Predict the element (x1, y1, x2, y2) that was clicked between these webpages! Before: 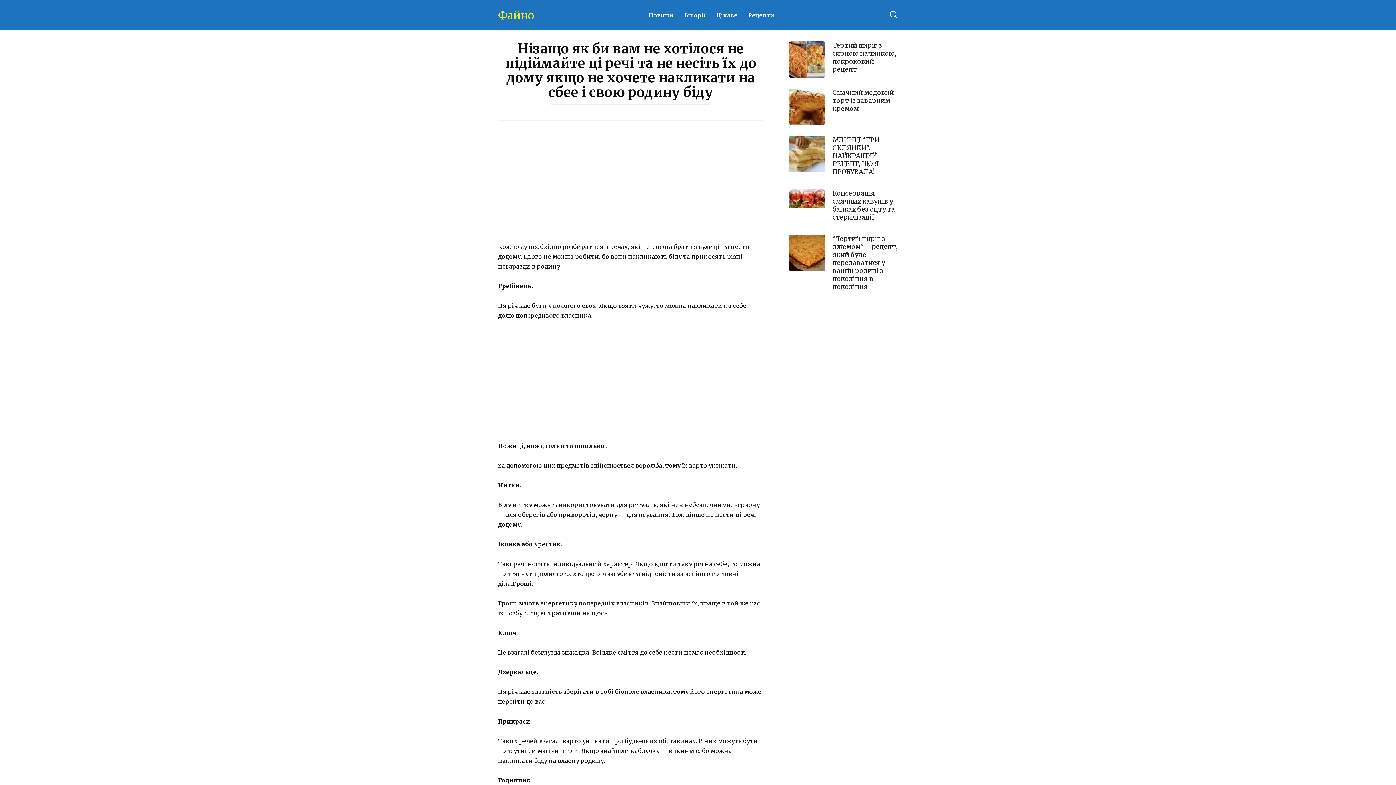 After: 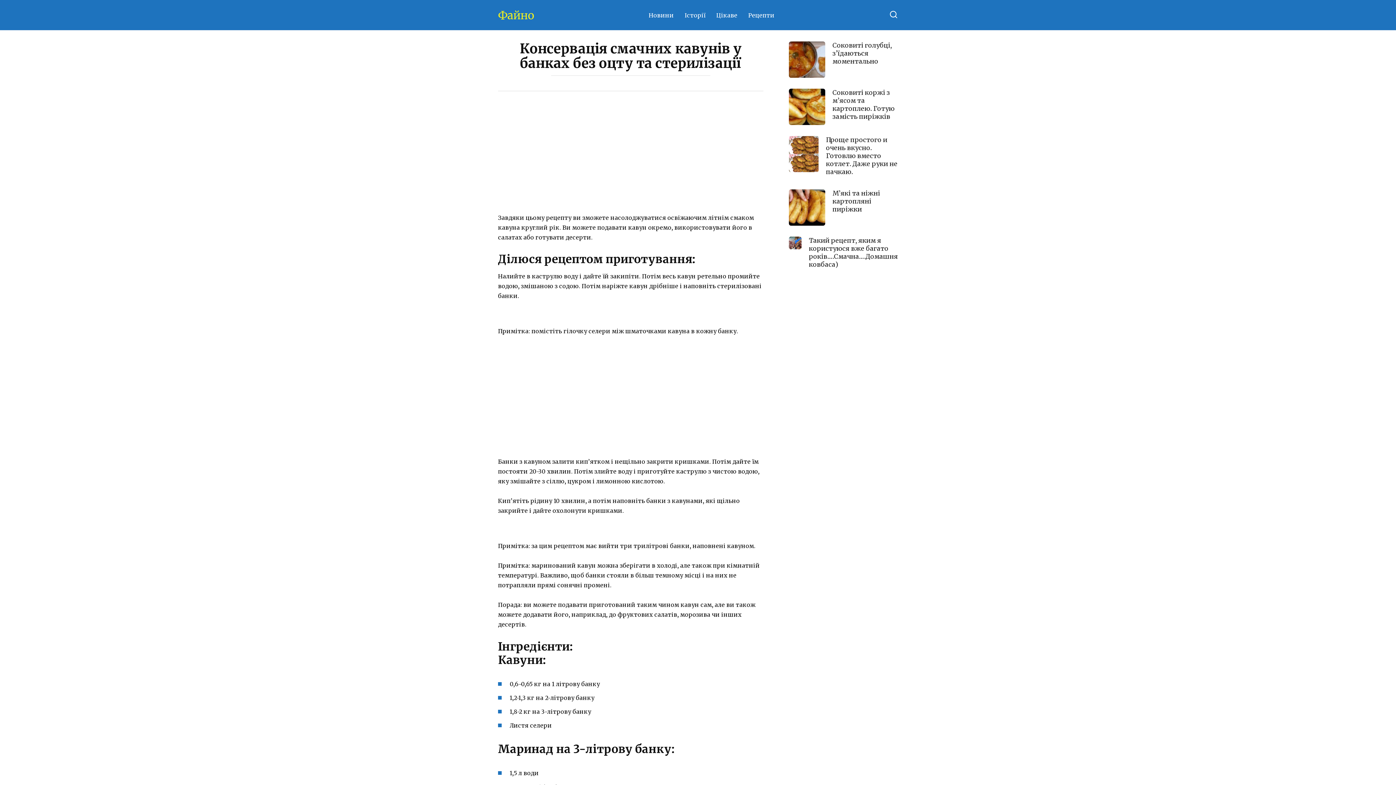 Action: bbox: (789, 189, 825, 208)